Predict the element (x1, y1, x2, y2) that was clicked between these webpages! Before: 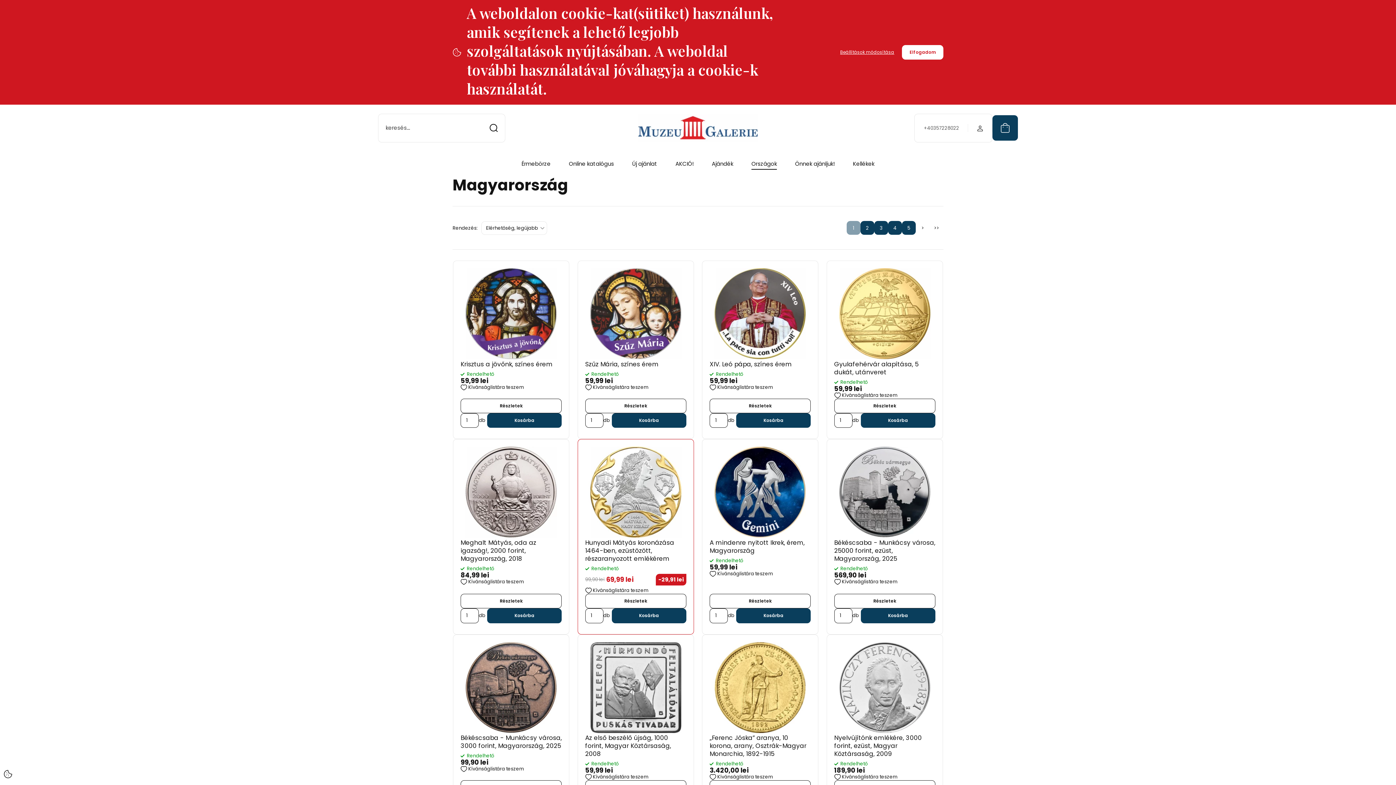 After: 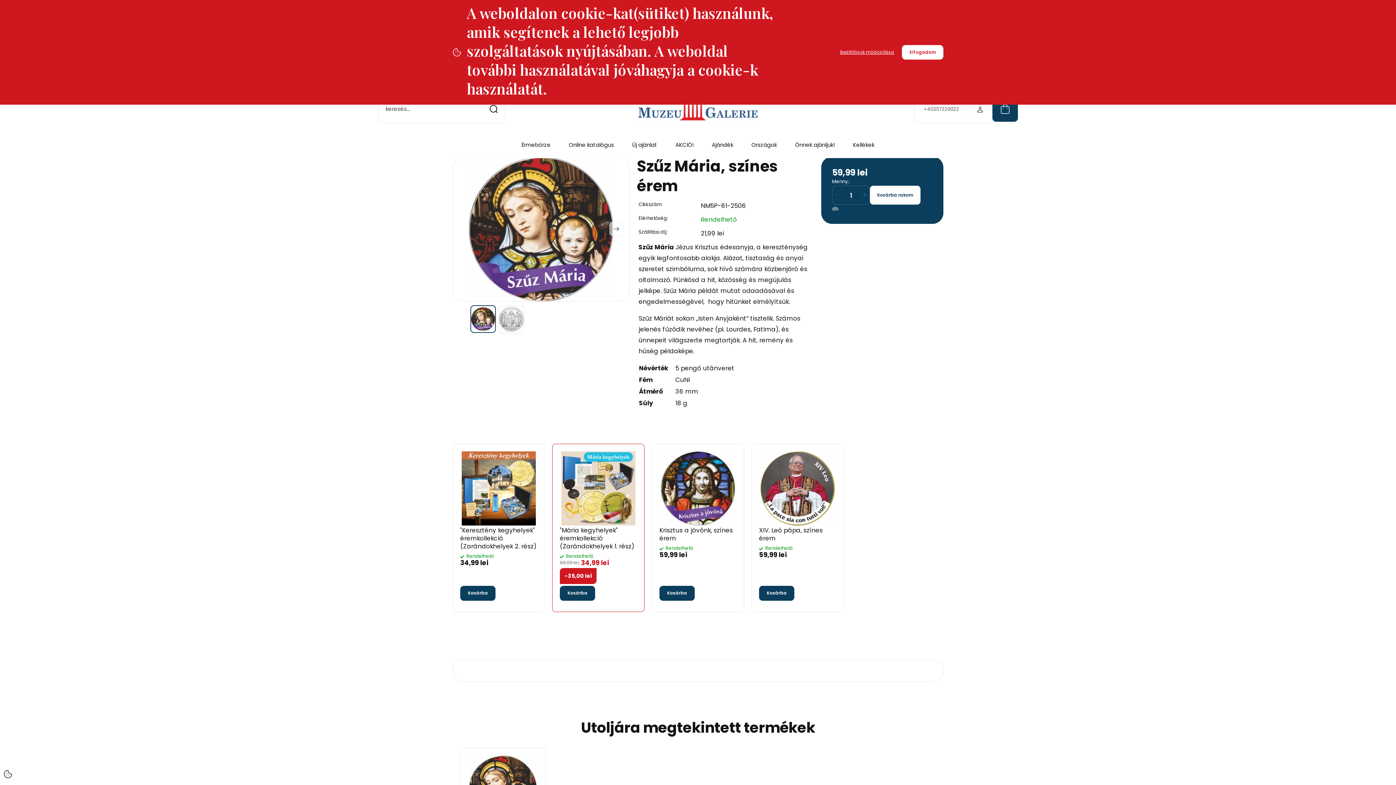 Action: bbox: (588, 268, 683, 359)